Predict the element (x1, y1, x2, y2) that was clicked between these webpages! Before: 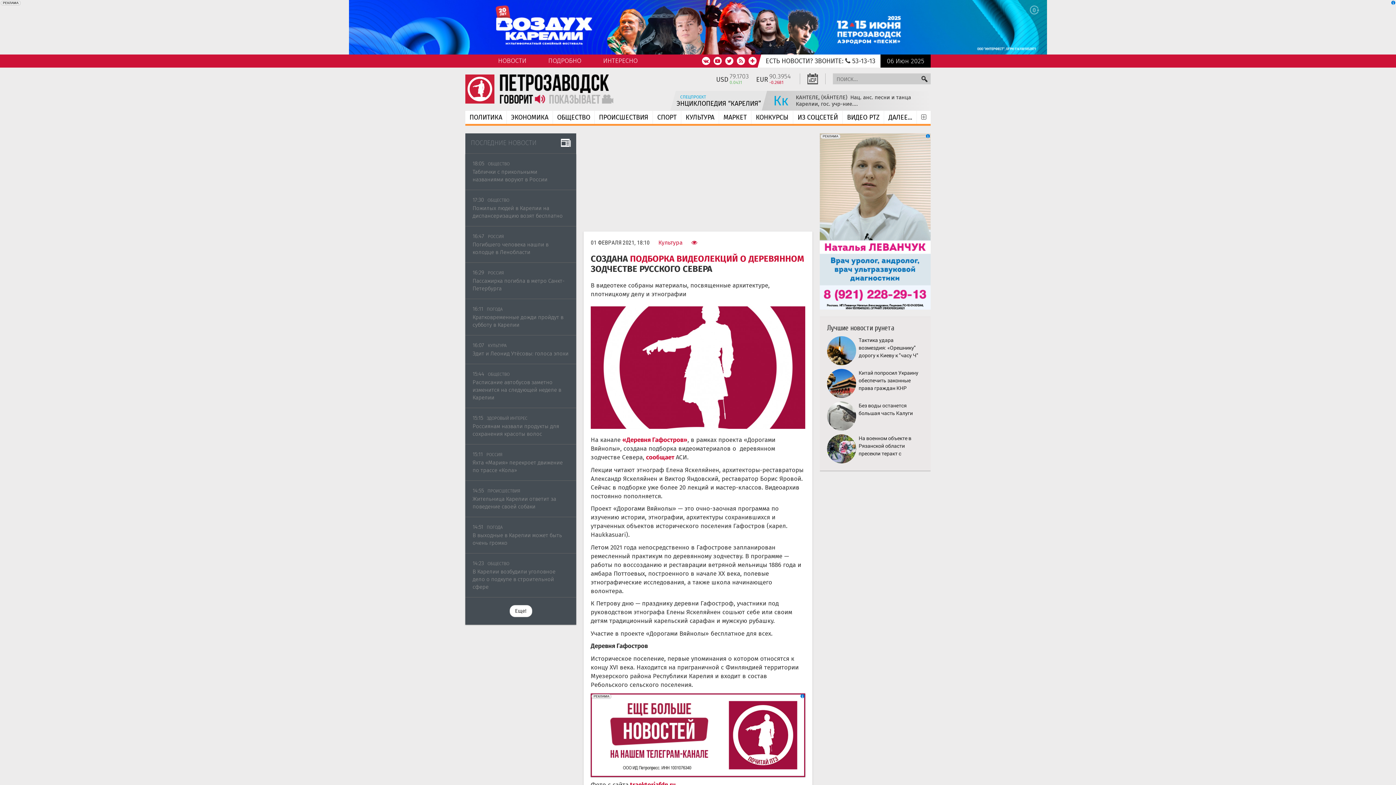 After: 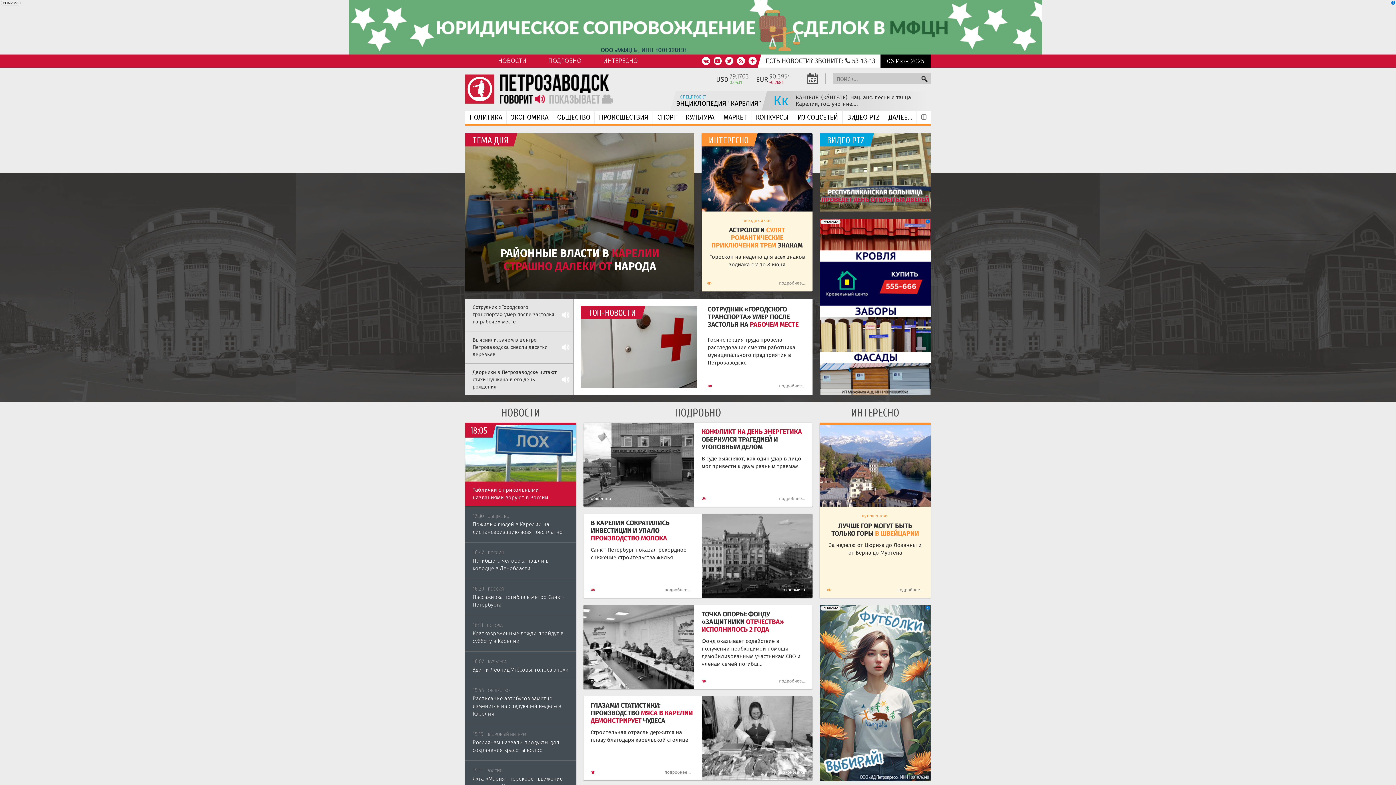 Action: bbox: (465, 133, 576, 153) label: ПОСЛЕДНИЕ НОВОСТИ